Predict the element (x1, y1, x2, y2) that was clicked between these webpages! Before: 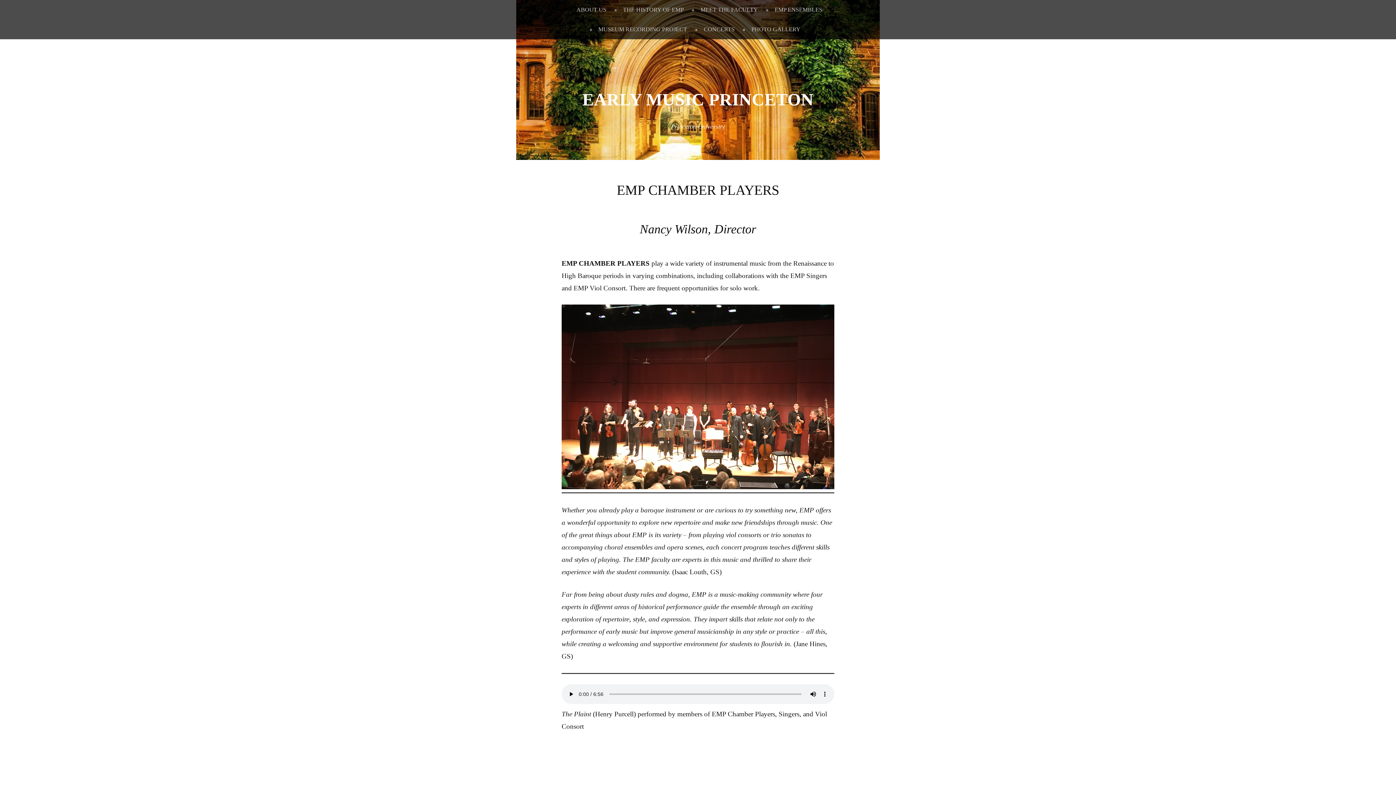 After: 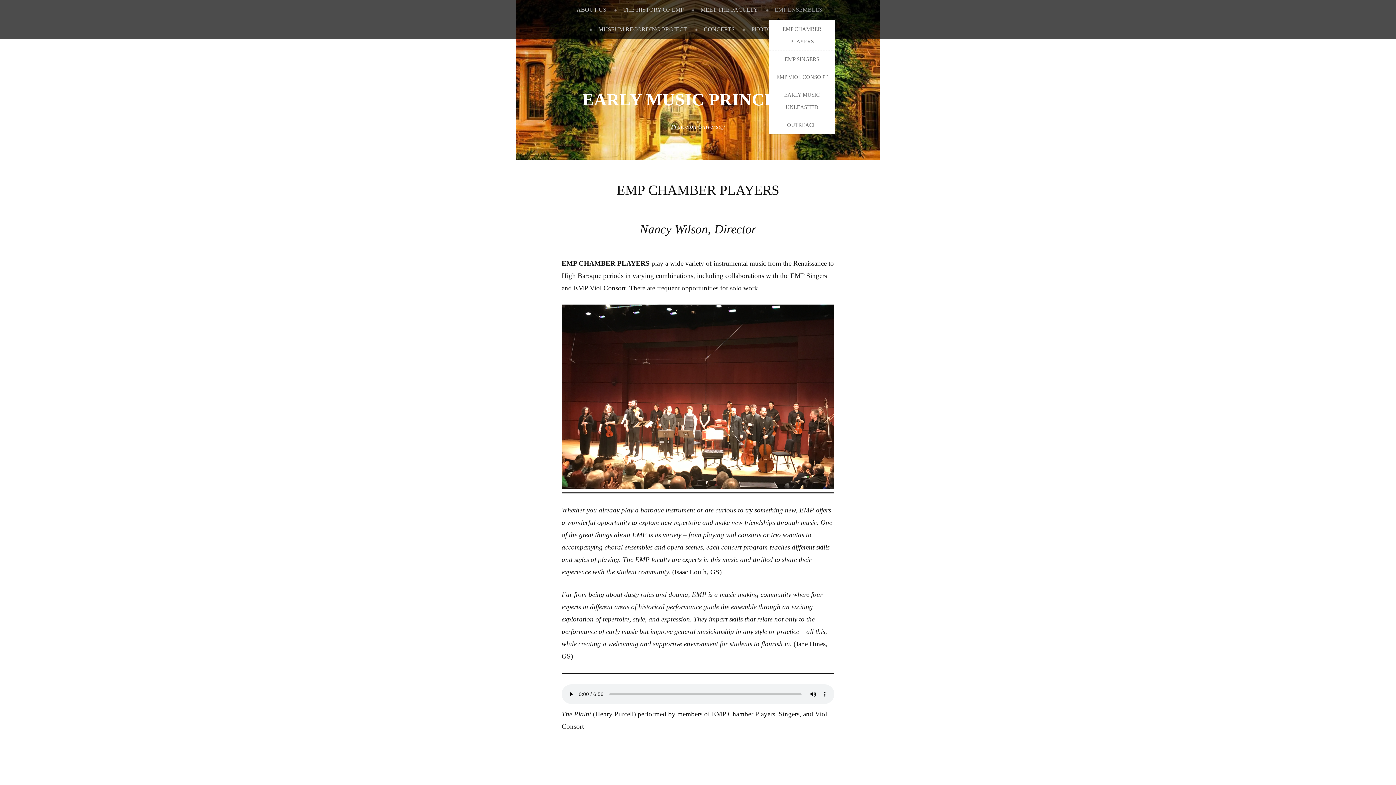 Action: bbox: (765, 0, 828, 19) label: EMP ENSEMBLES